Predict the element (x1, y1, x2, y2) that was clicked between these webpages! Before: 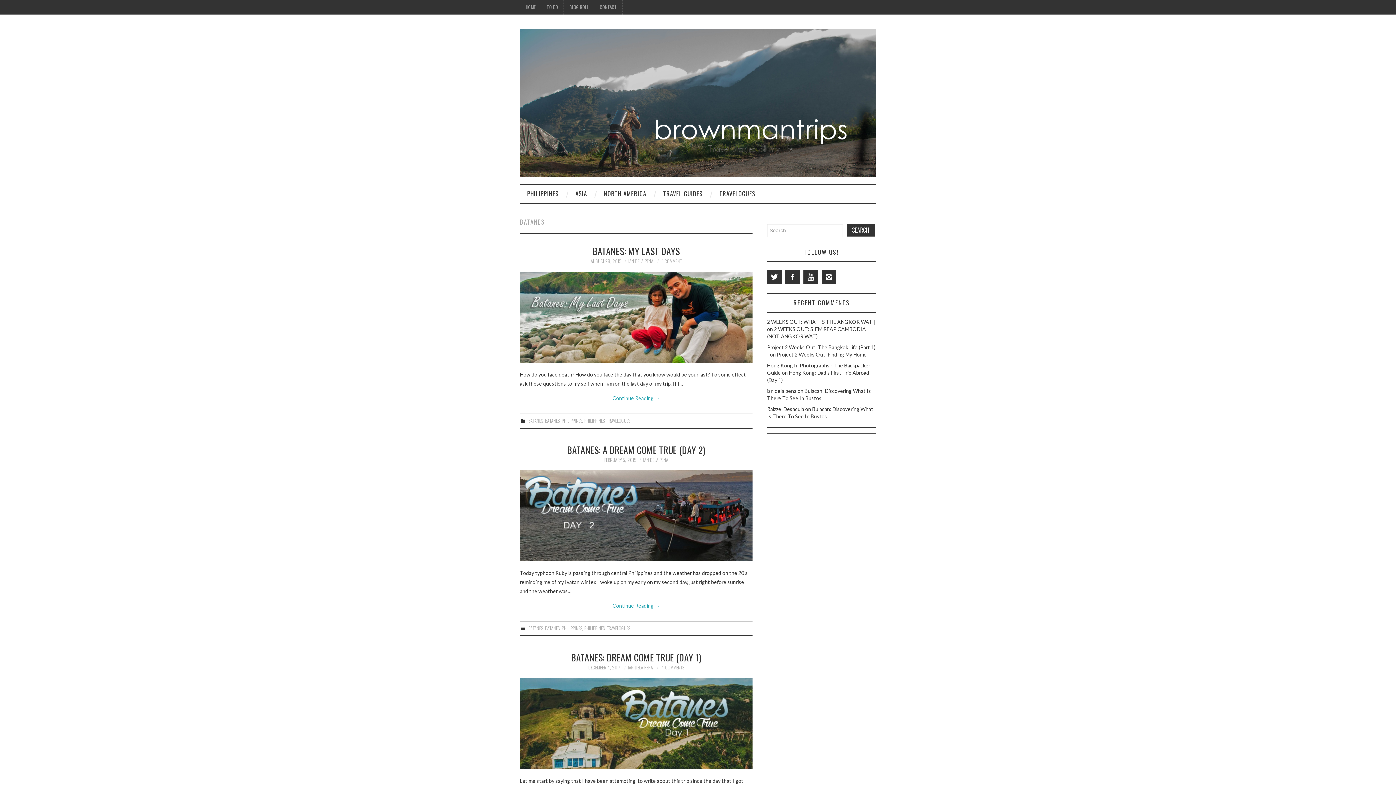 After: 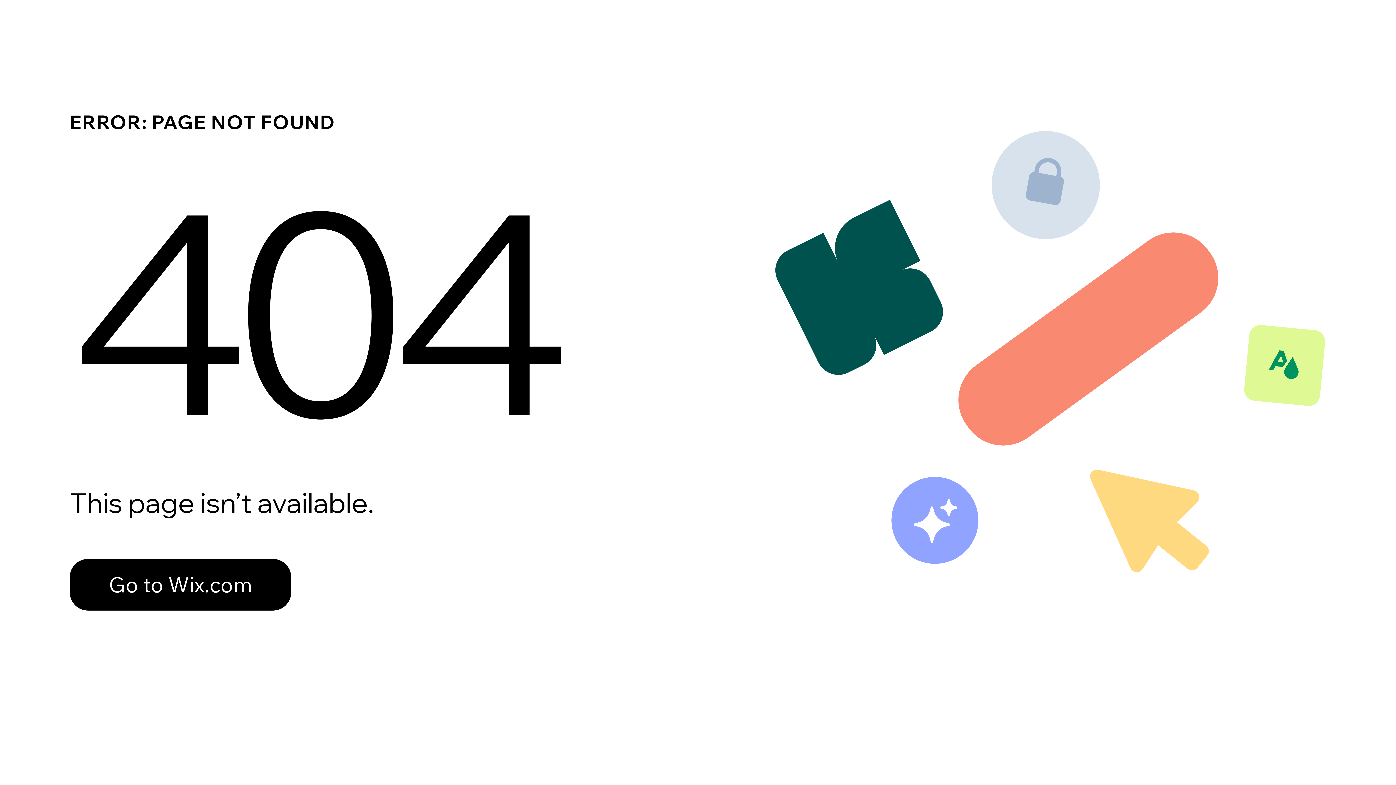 Action: label: Raizzel Desacula bbox: (767, 406, 804, 412)